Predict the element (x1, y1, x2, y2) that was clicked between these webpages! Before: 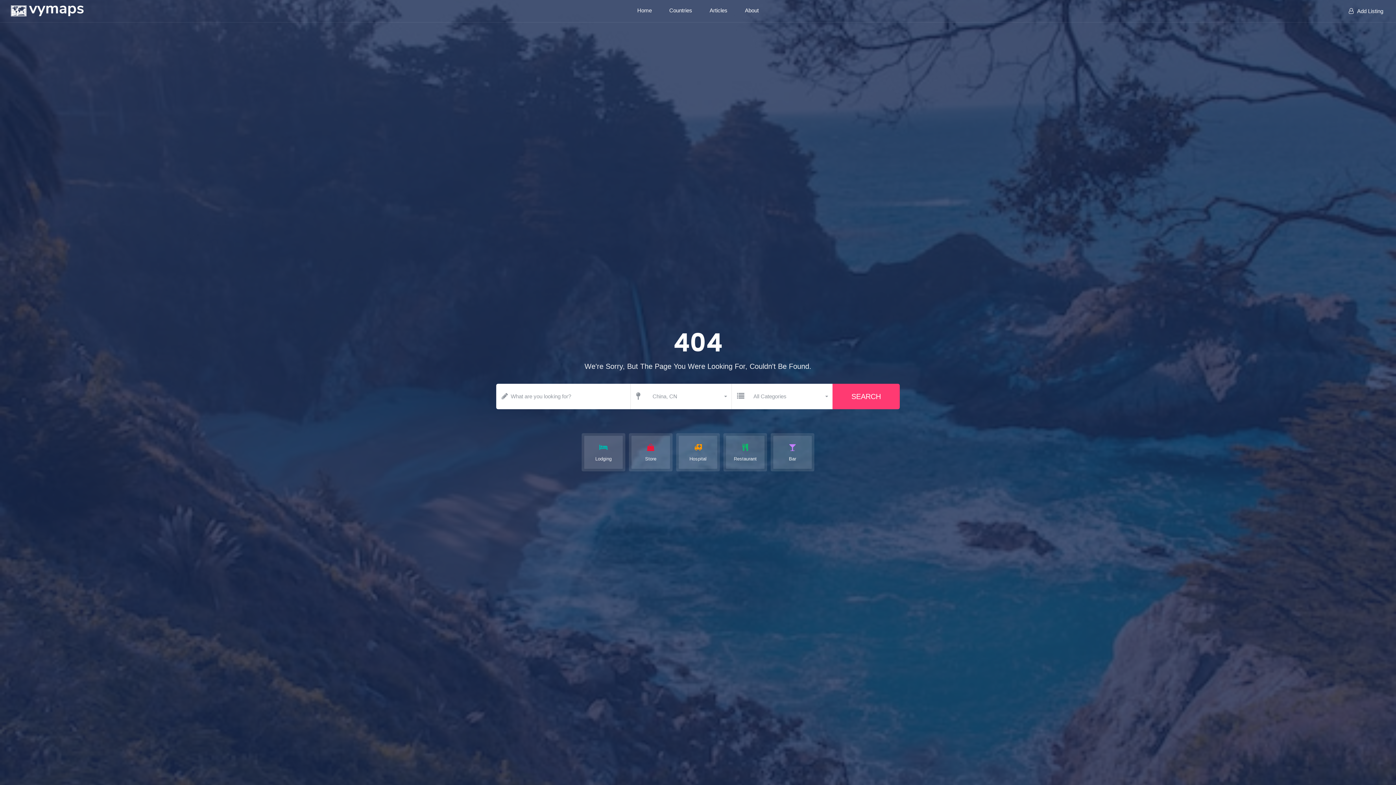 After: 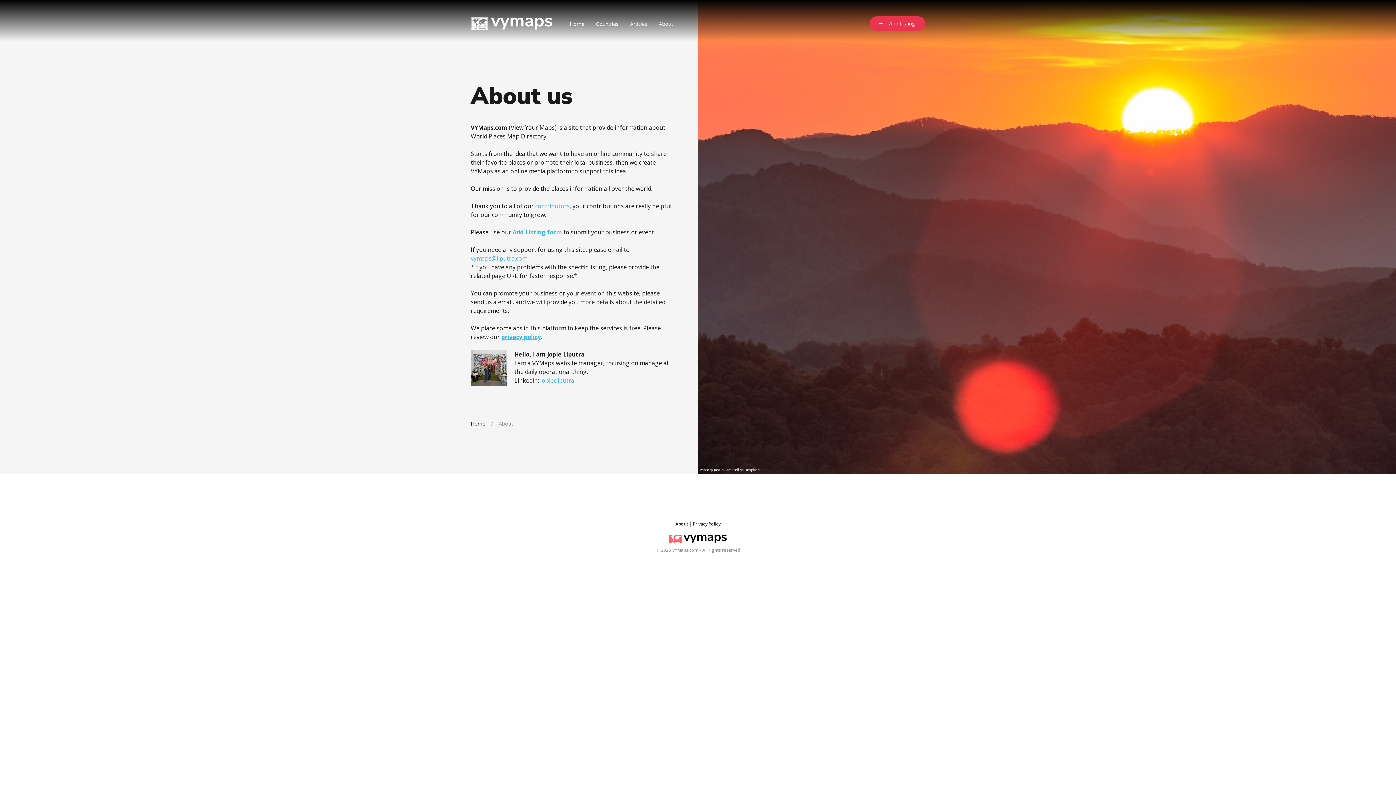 Action: label: About us bbox: (741, 1, 762, 20)